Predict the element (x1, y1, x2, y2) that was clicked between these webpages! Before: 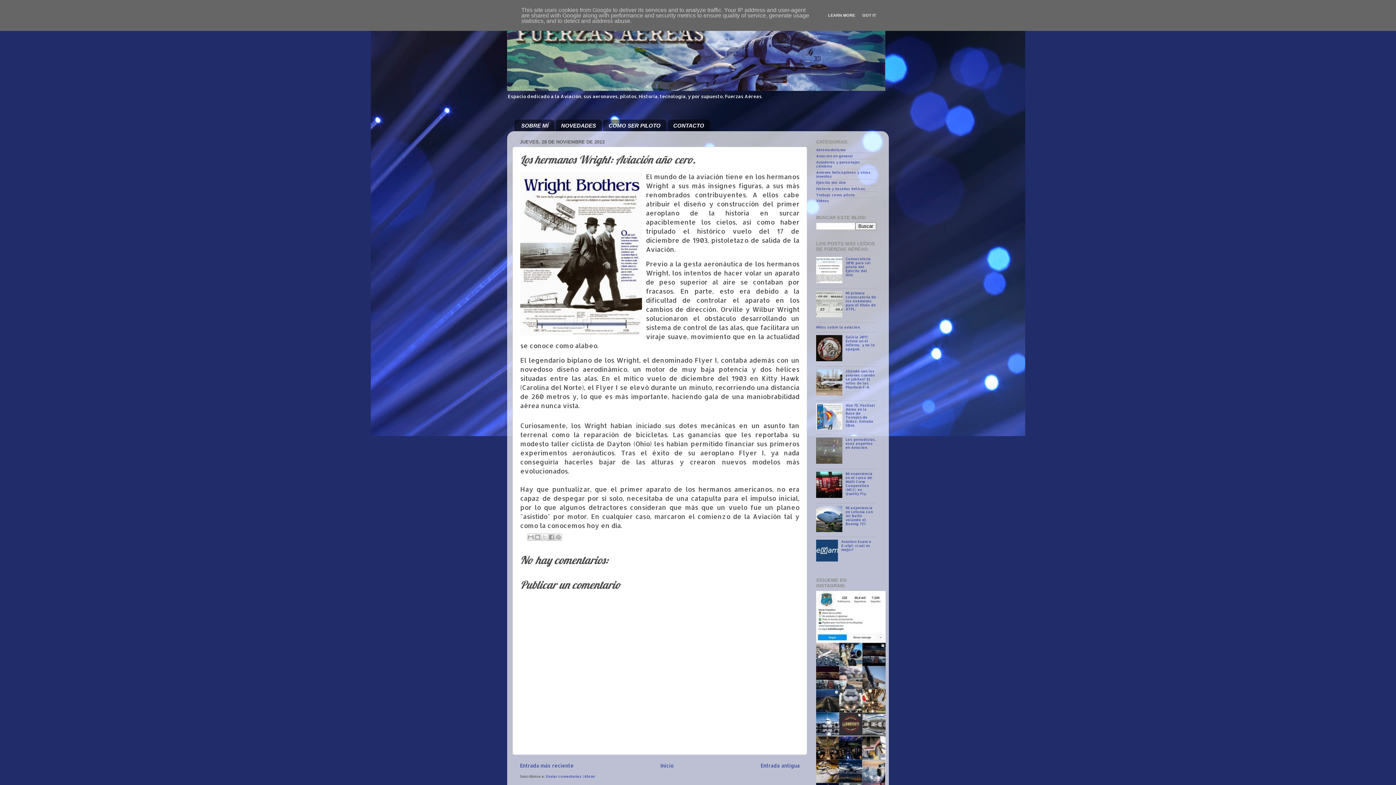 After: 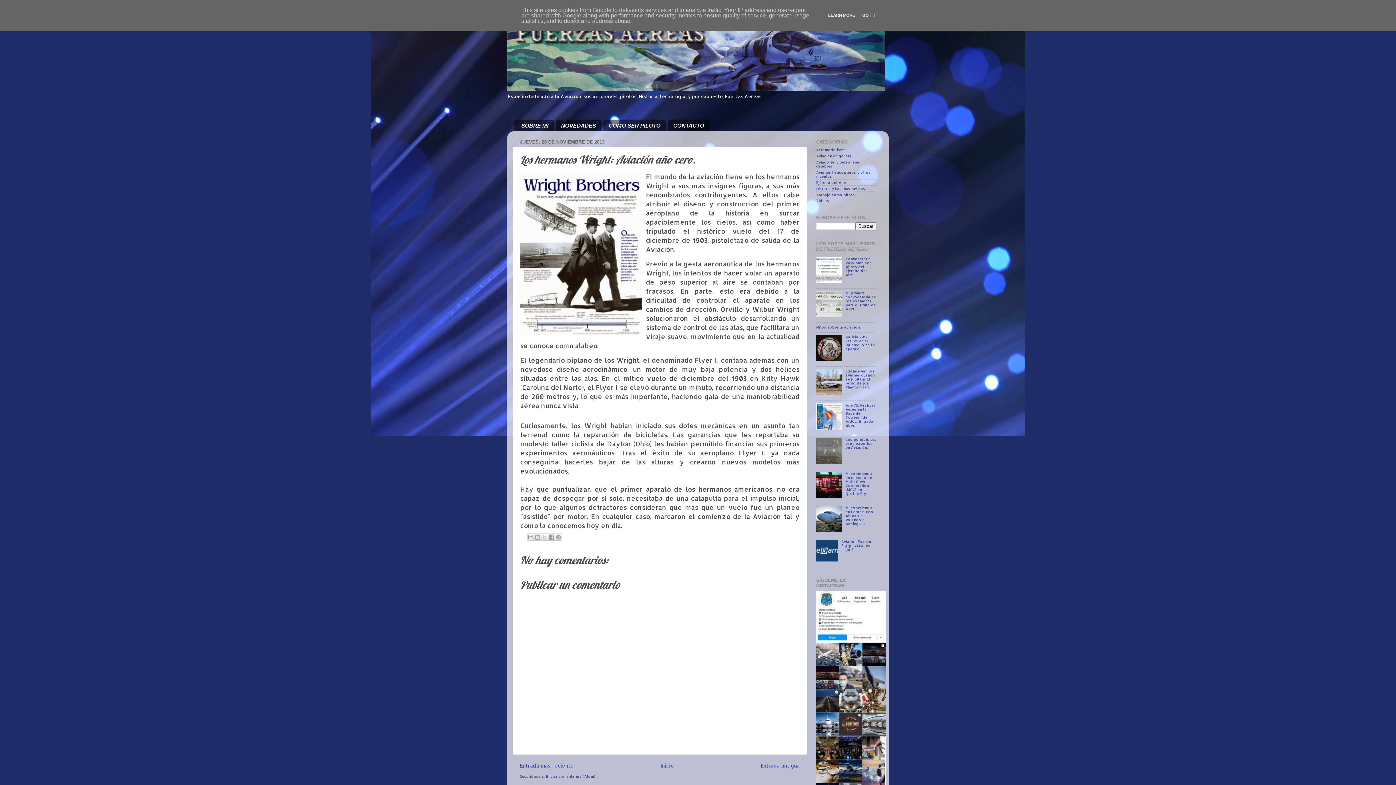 Action: bbox: (816, 357, 843, 362)